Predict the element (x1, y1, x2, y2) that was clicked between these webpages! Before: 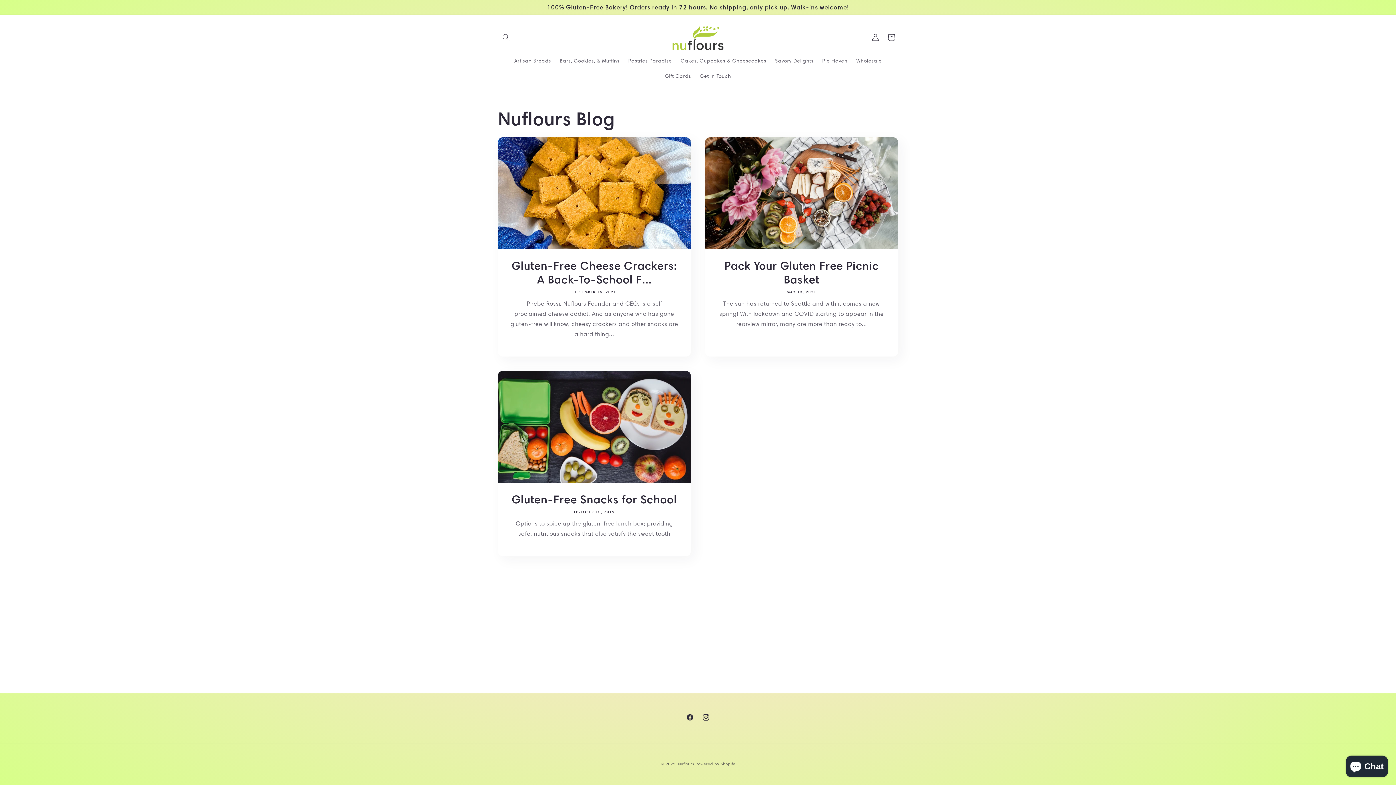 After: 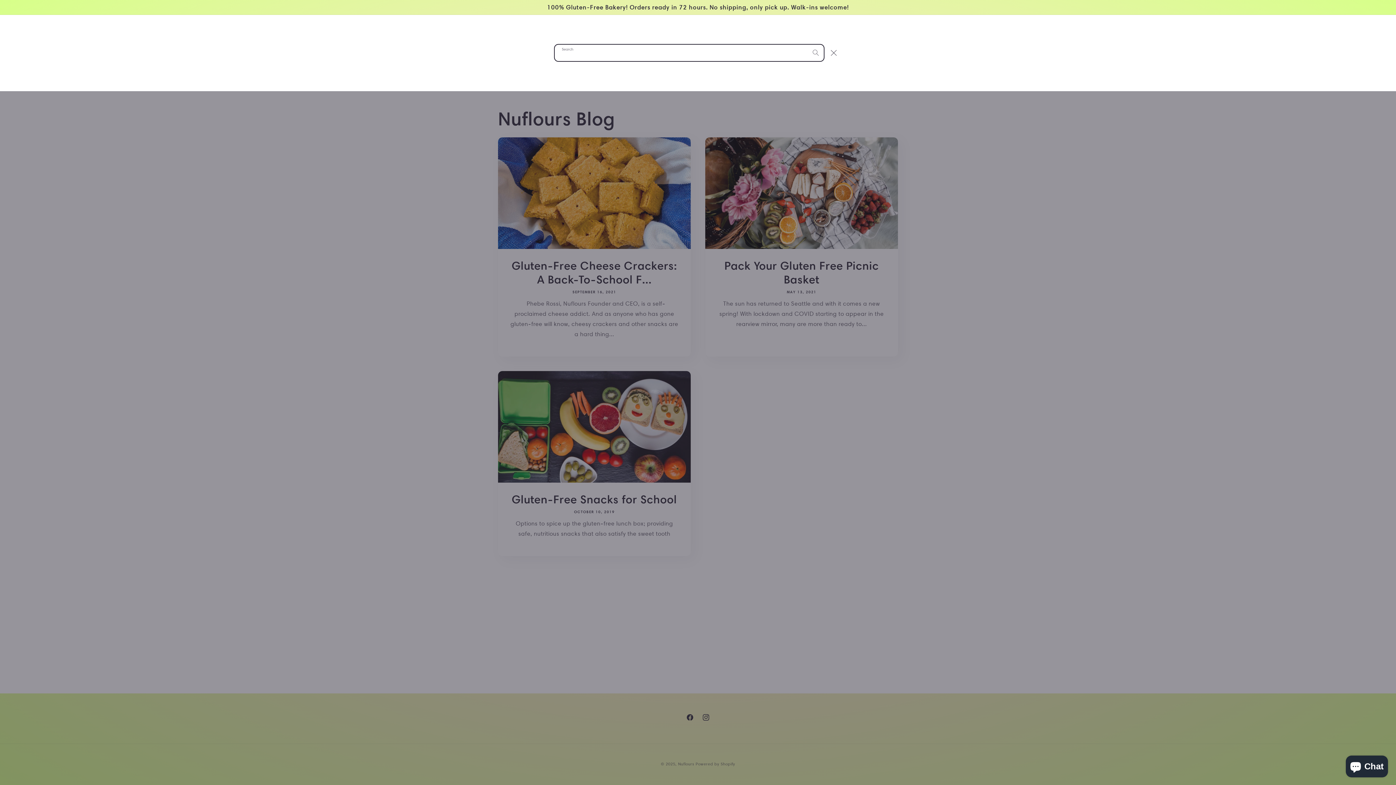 Action: bbox: (498, 29, 514, 45) label: Search